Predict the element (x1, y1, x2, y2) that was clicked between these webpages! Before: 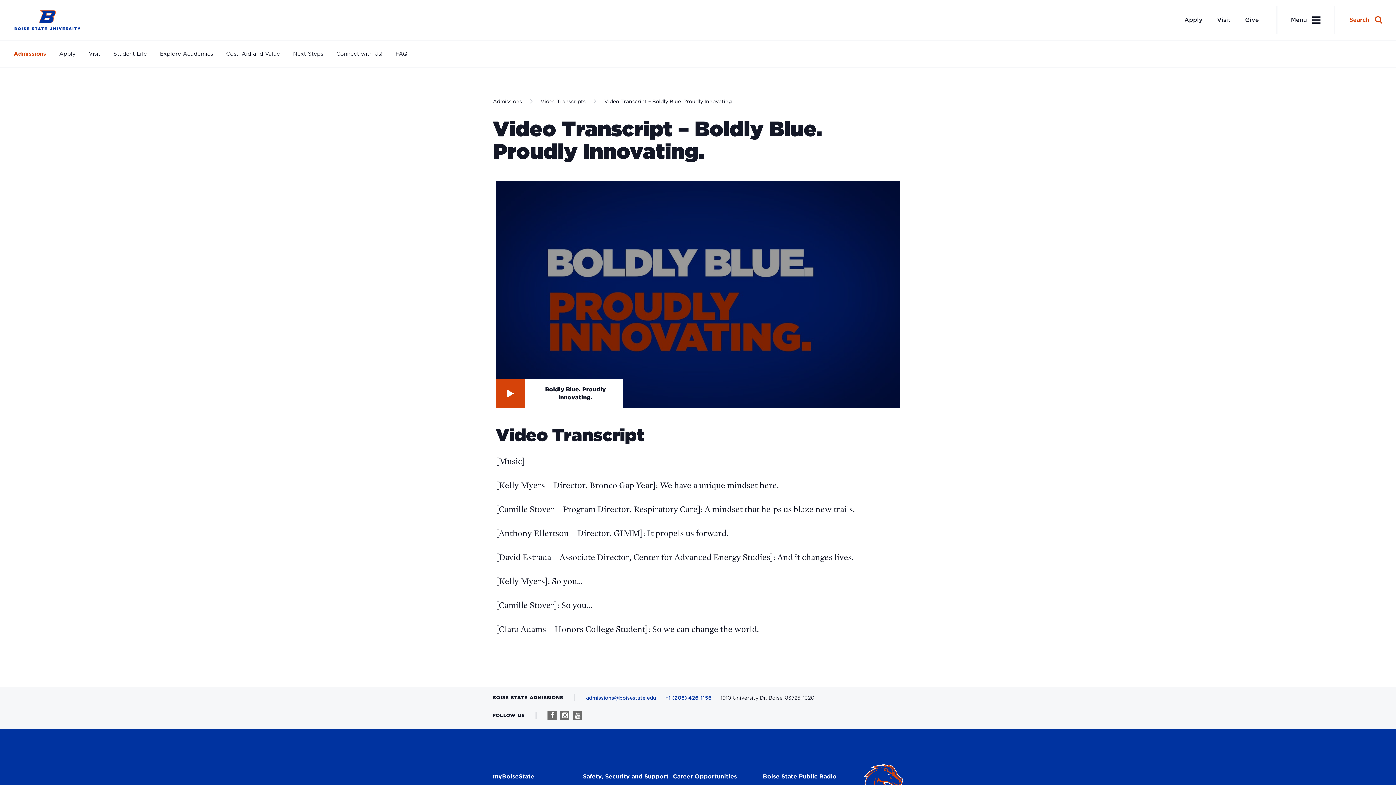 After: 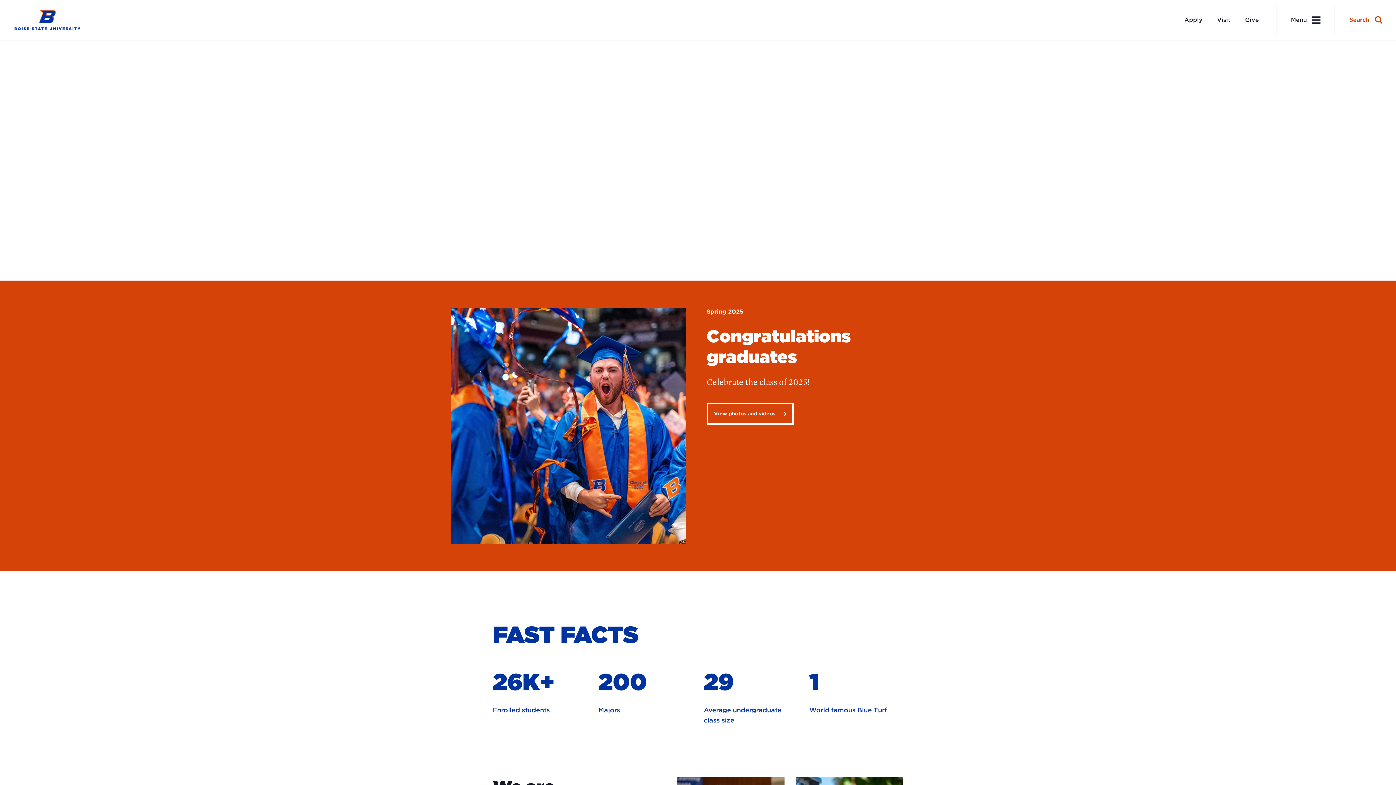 Action: label: Admissions Home bbox: (14, 0, 80, 40)